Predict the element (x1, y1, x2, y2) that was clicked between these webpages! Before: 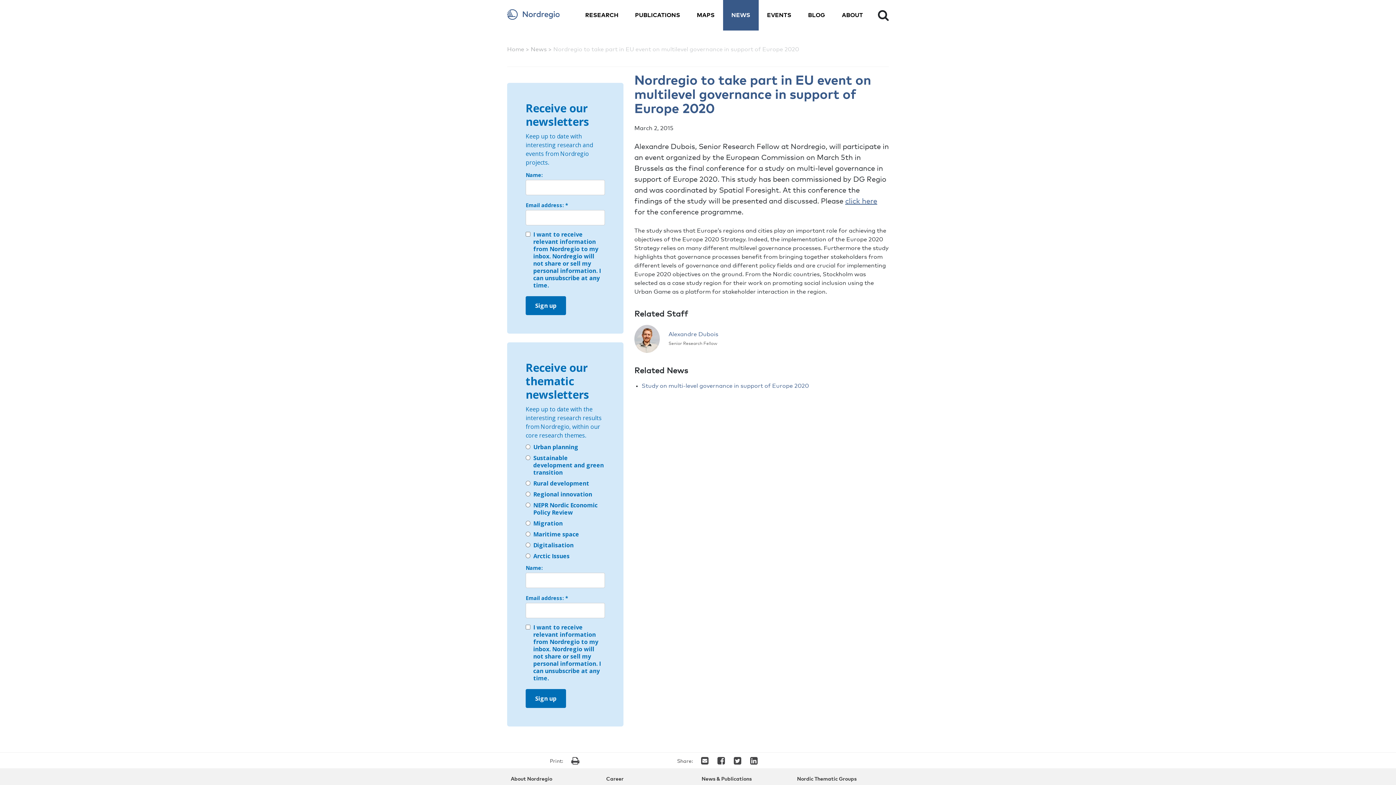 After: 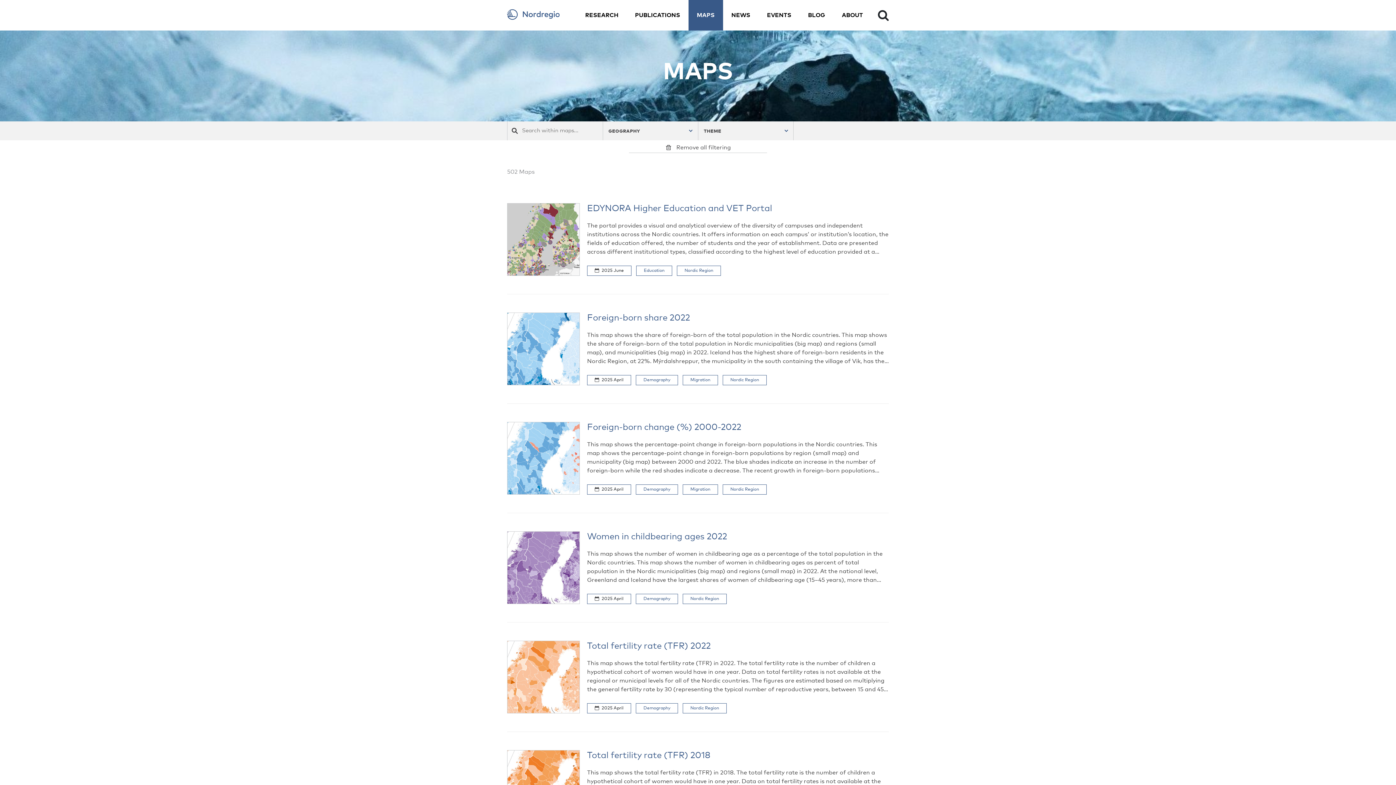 Action: bbox: (688, 0, 723, 30) label: MAPS